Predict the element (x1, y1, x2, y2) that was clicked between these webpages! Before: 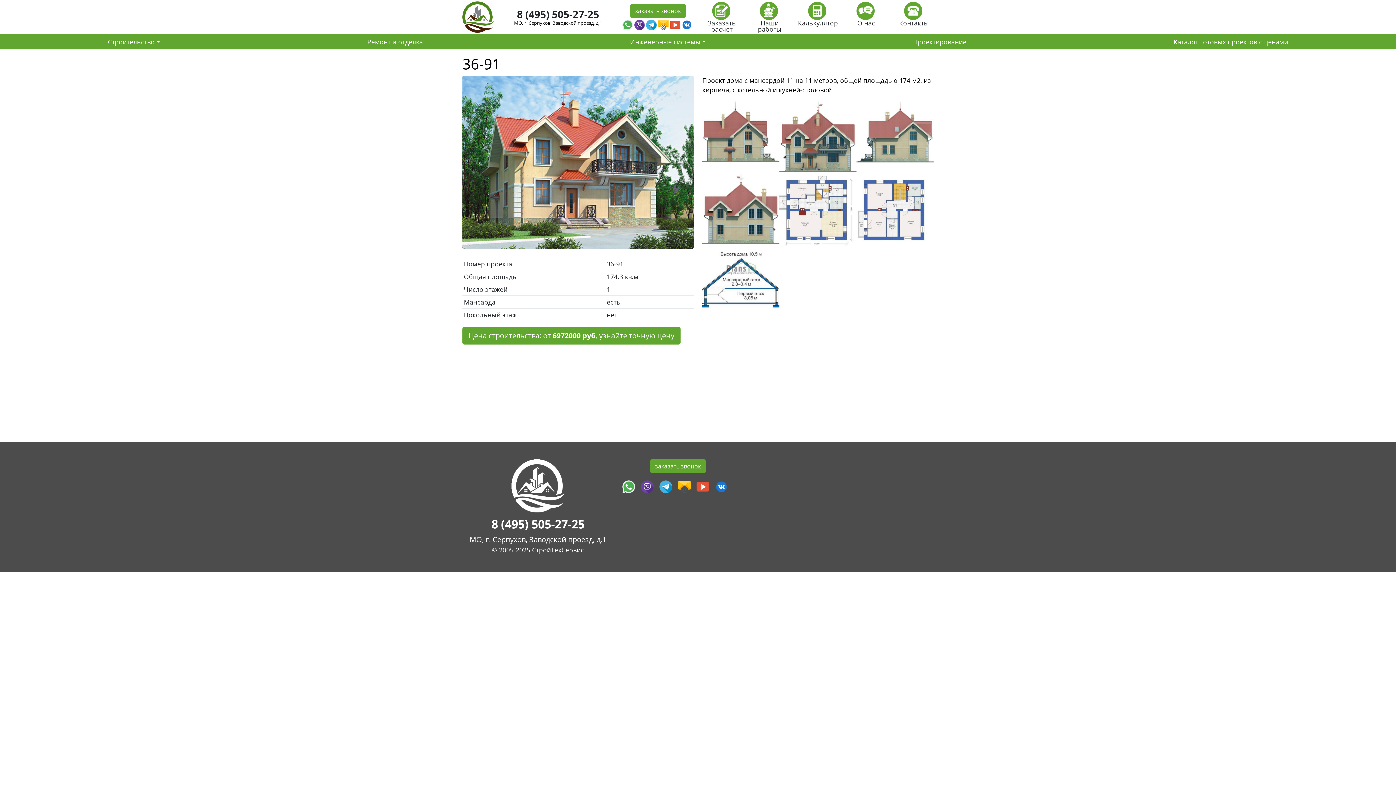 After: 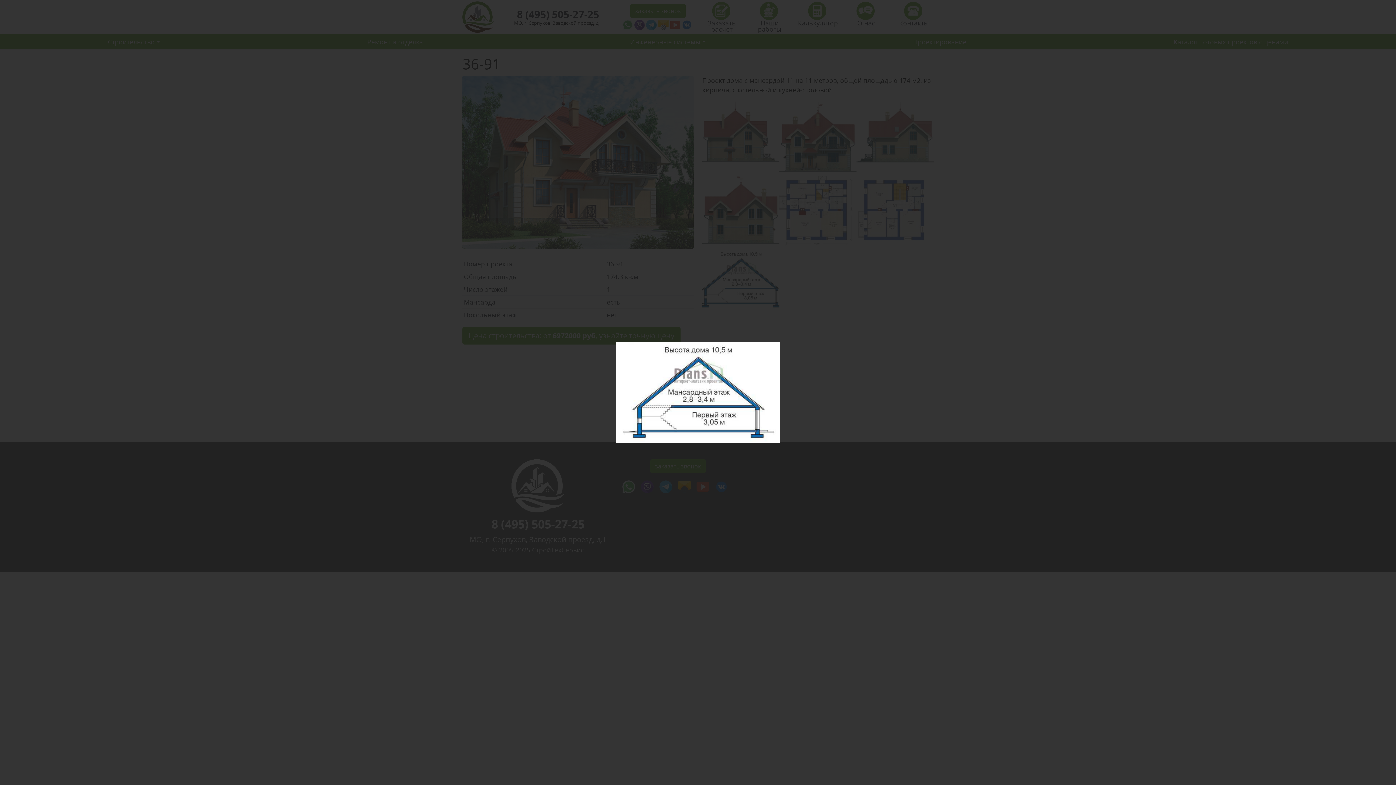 Action: bbox: (702, 274, 779, 283)